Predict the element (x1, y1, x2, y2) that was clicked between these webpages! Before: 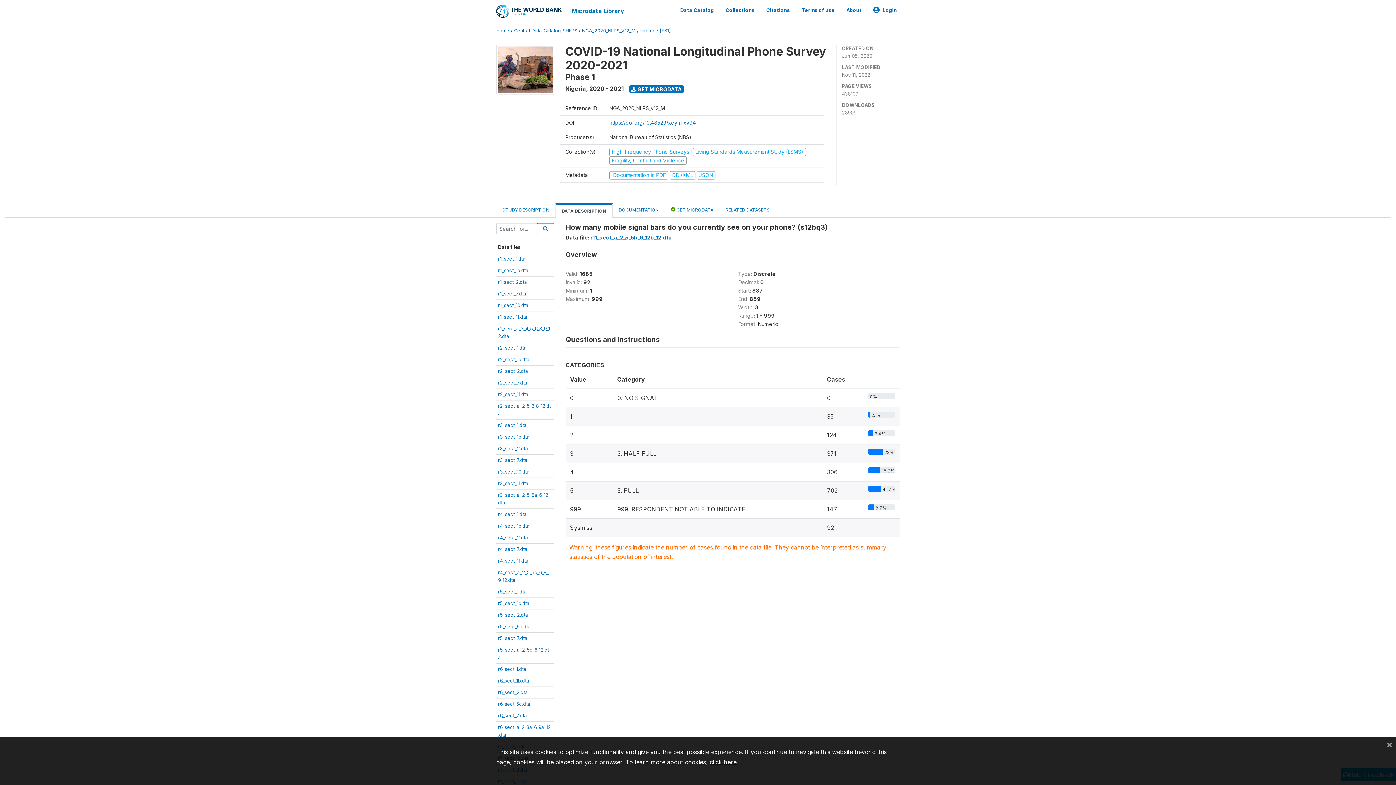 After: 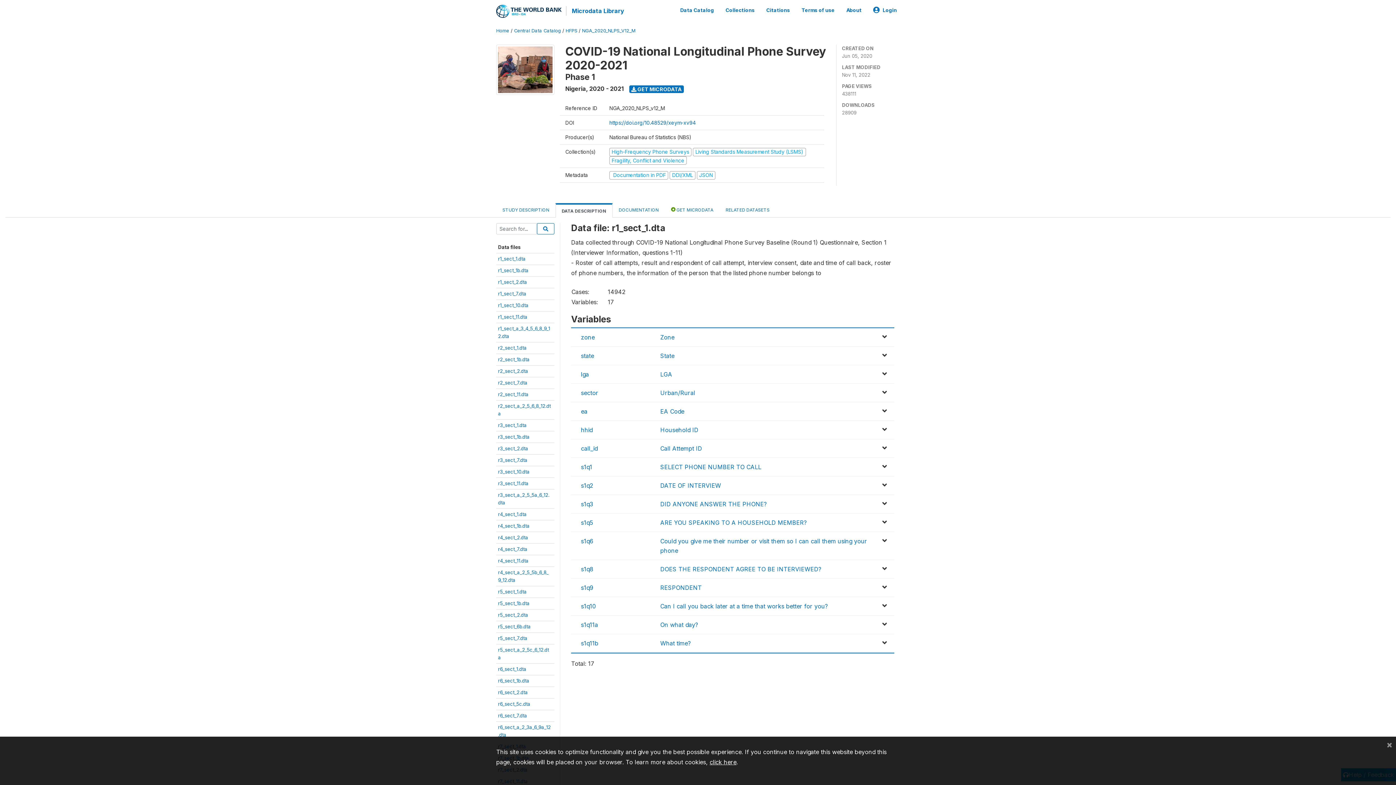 Action: bbox: (498, 255, 525, 261) label: r1_sect_1.dta